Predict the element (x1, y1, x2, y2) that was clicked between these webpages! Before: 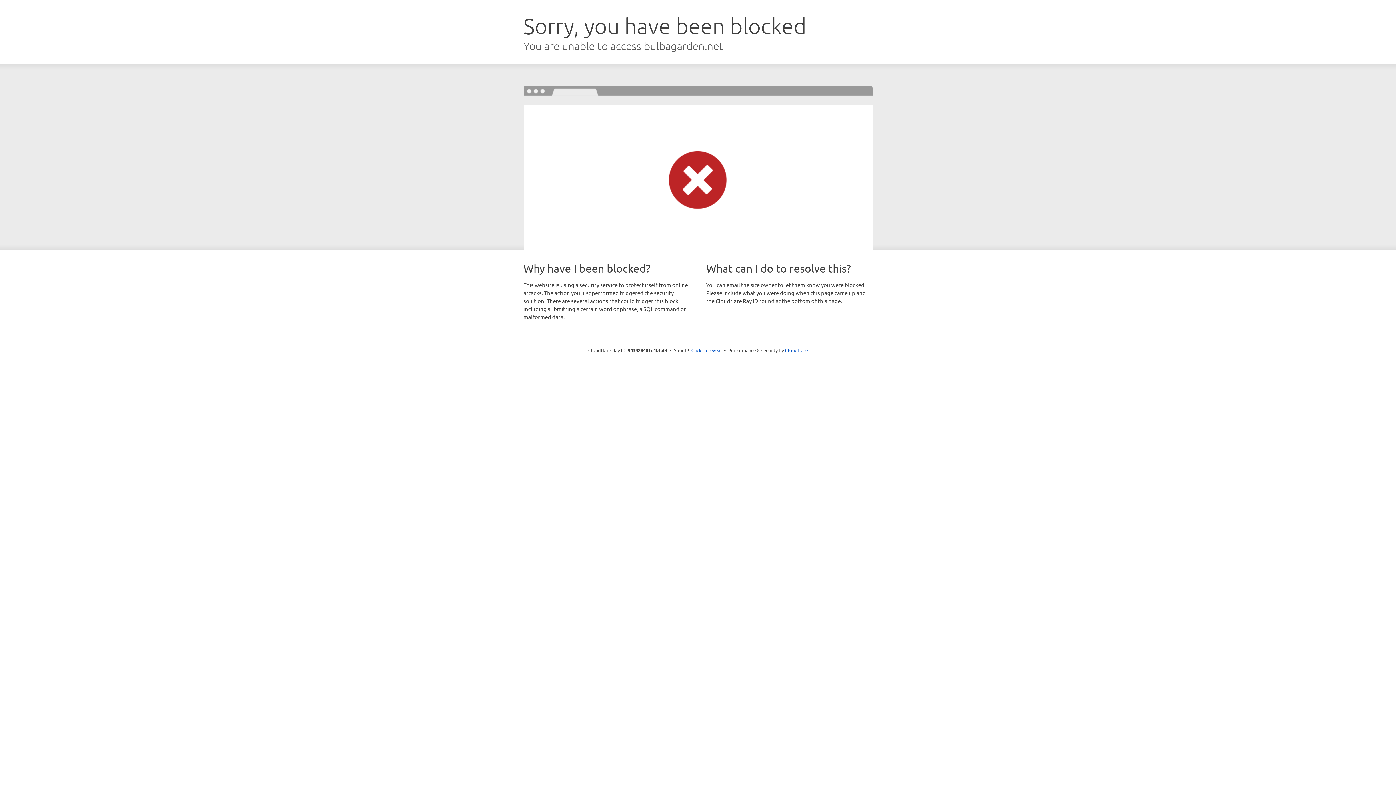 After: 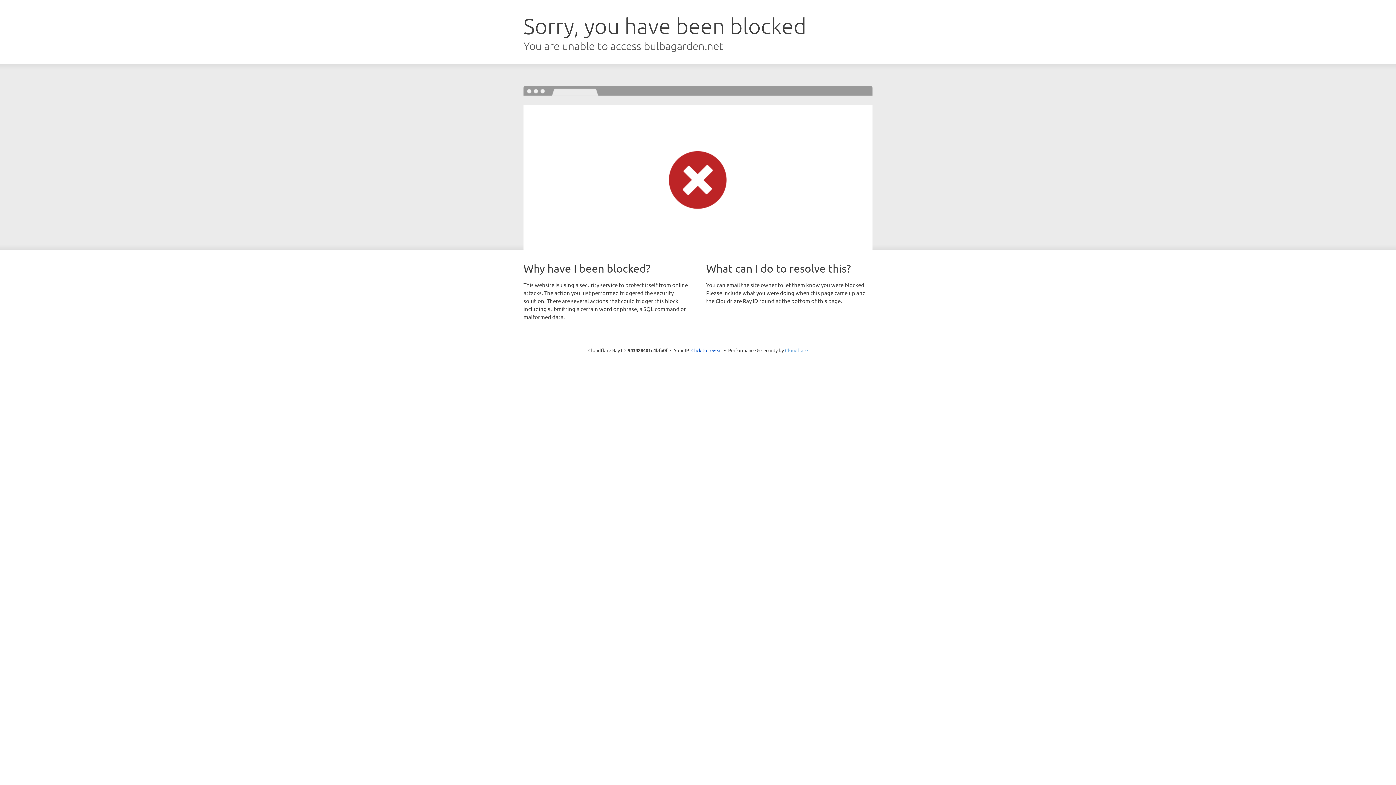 Action: label: Cloudflare bbox: (785, 347, 808, 353)